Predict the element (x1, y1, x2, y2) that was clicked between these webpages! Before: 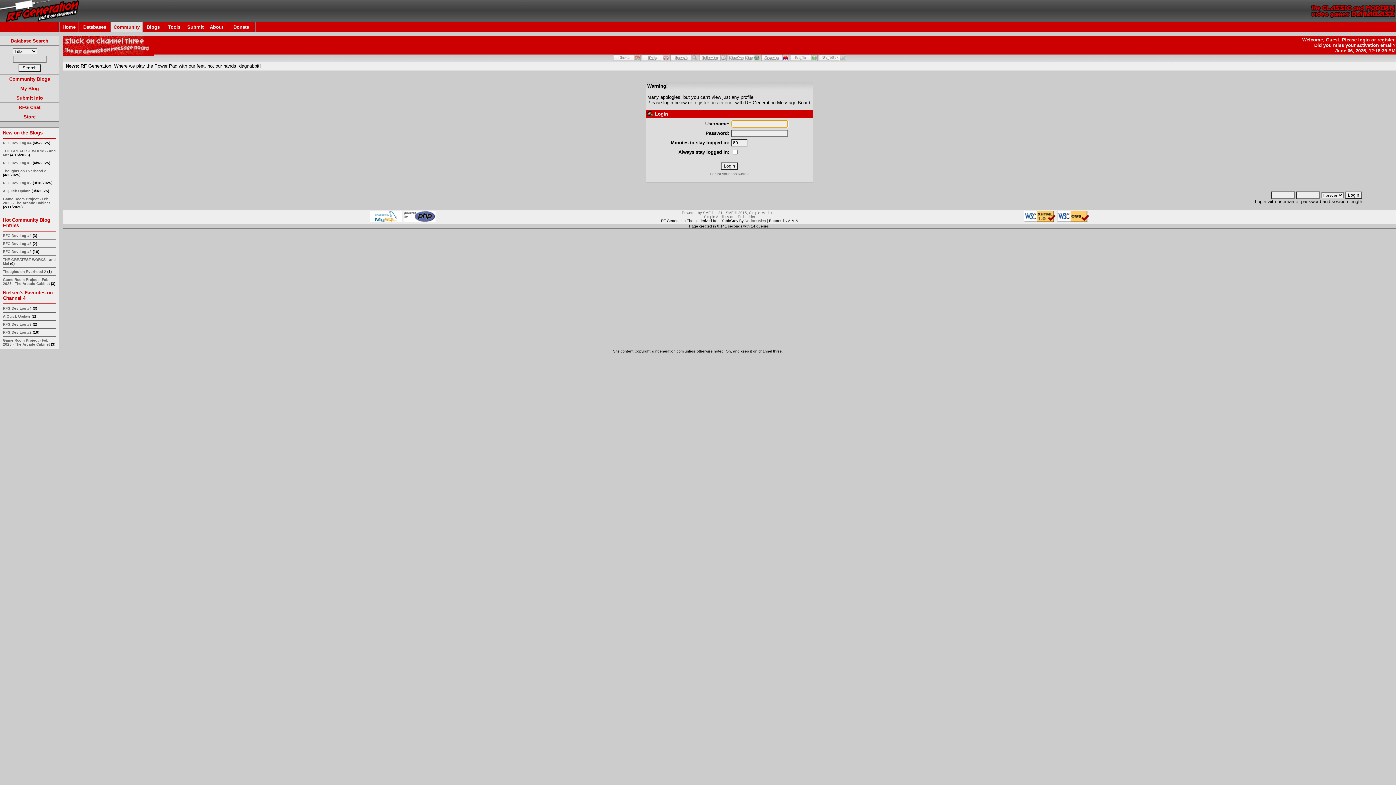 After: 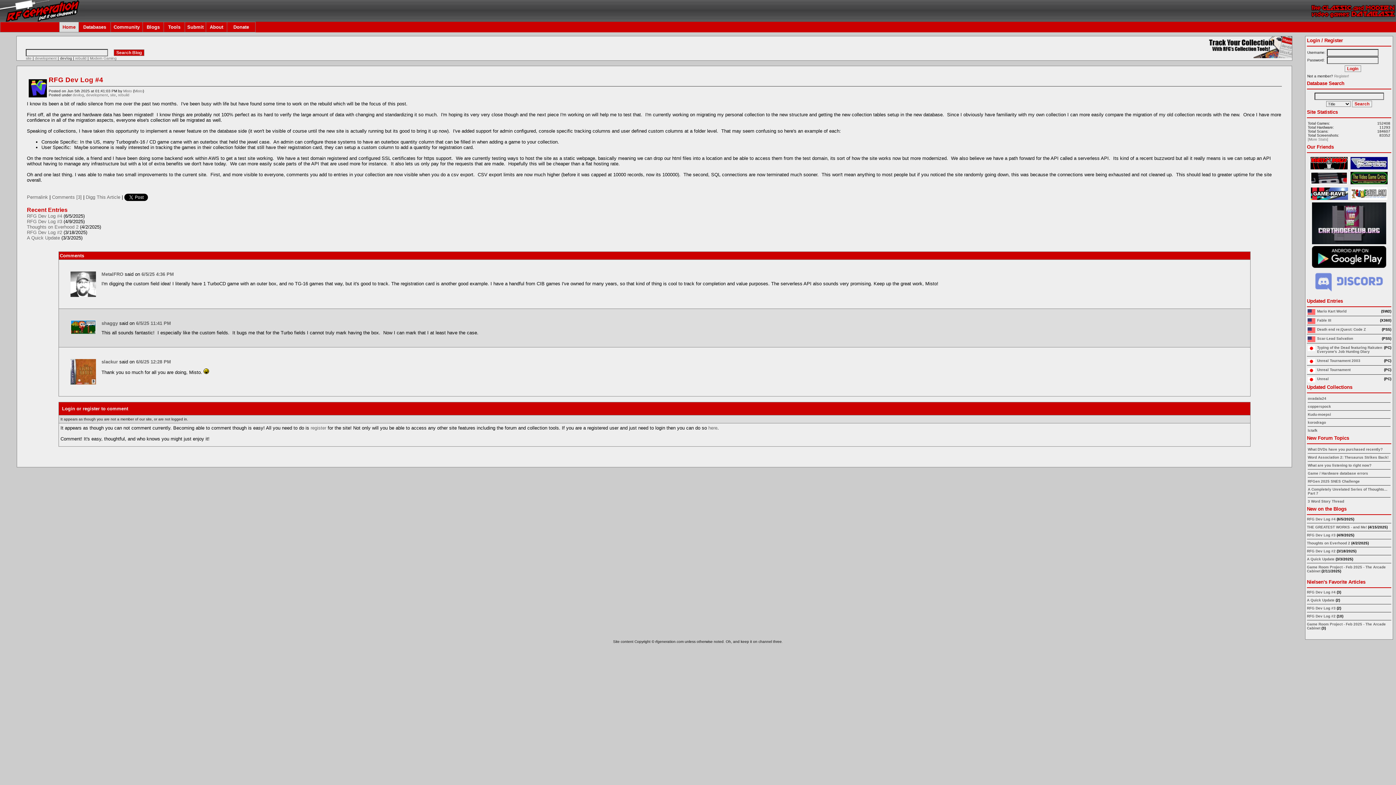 Action: bbox: (2, 306, 31, 310) label: RFG Dev Log #4